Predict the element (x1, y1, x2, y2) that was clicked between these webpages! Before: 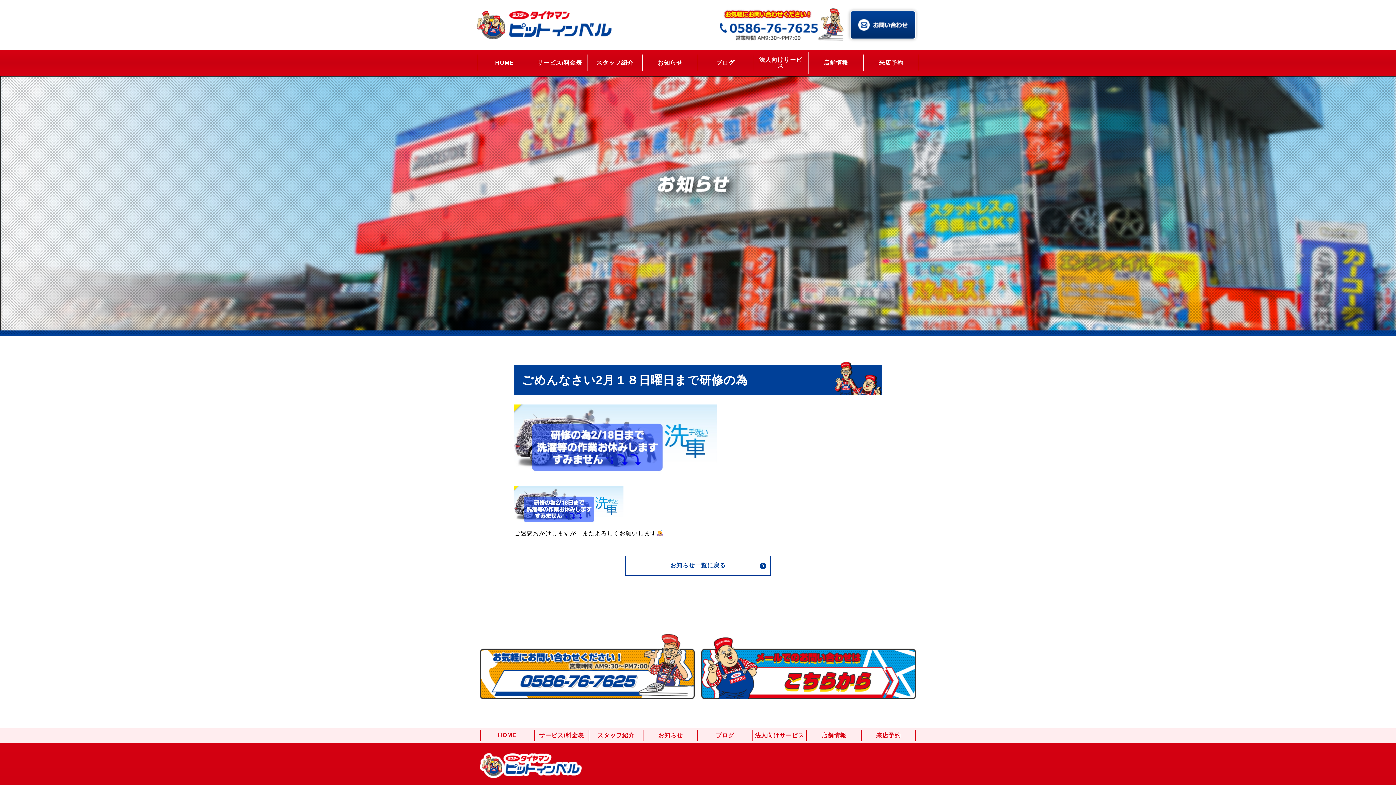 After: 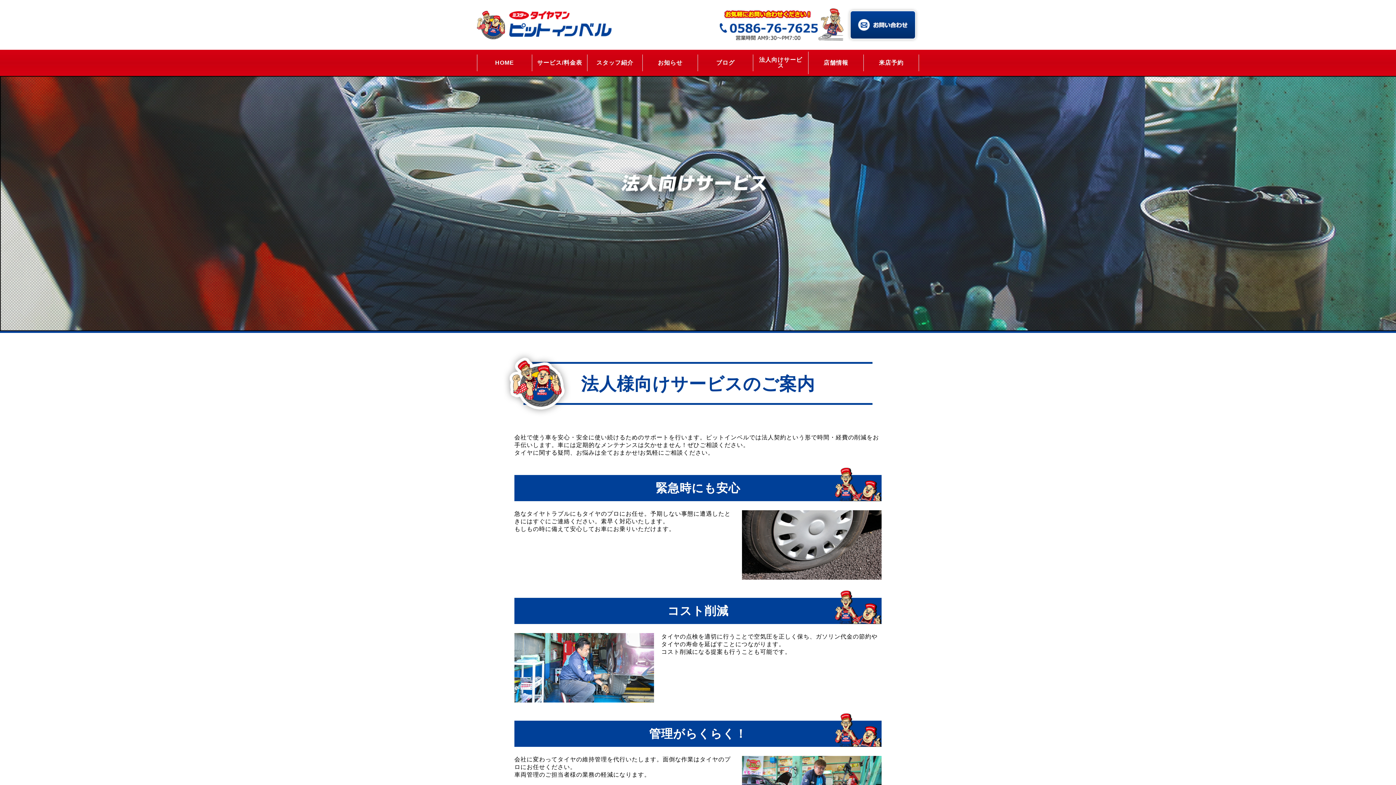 Action: label: 法人向けサービス bbox: (753, 51, 808, 74)